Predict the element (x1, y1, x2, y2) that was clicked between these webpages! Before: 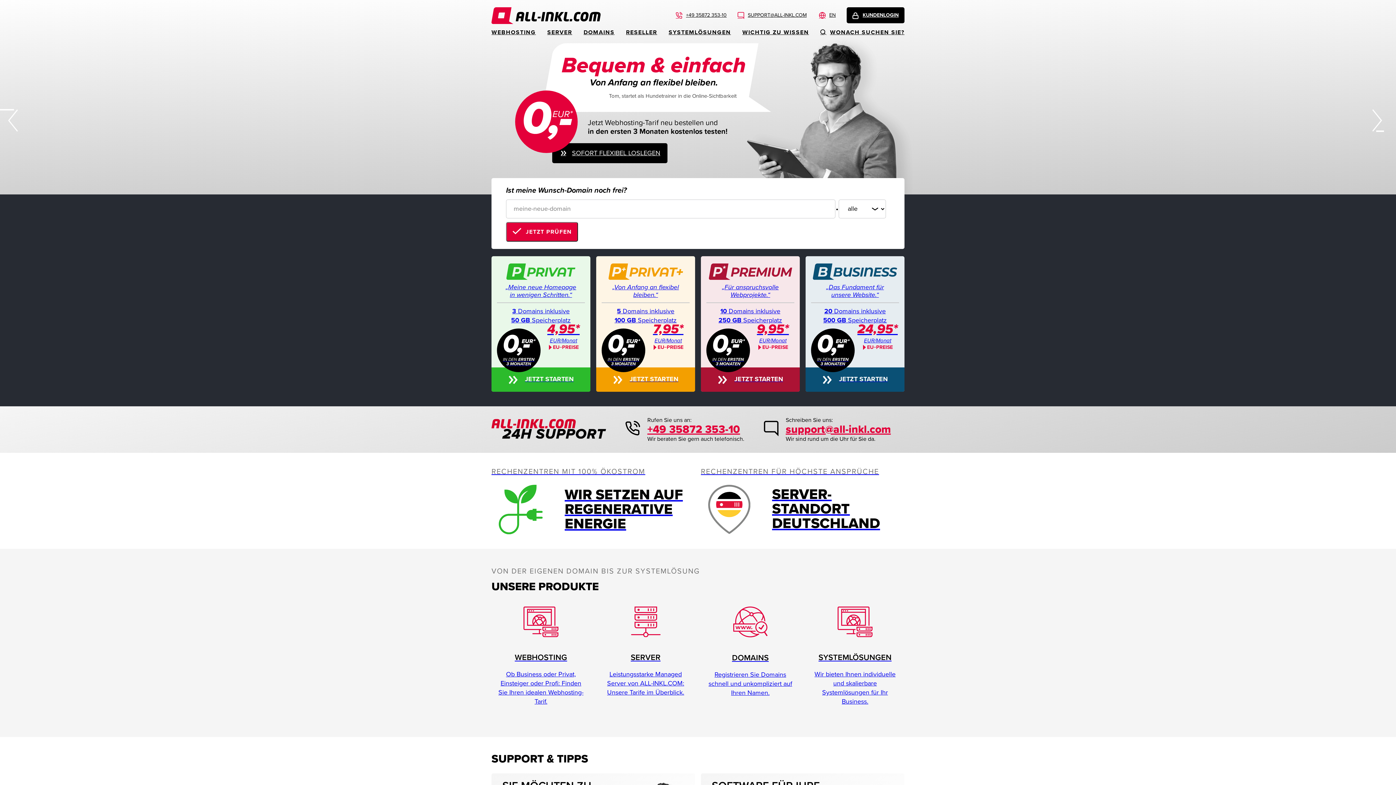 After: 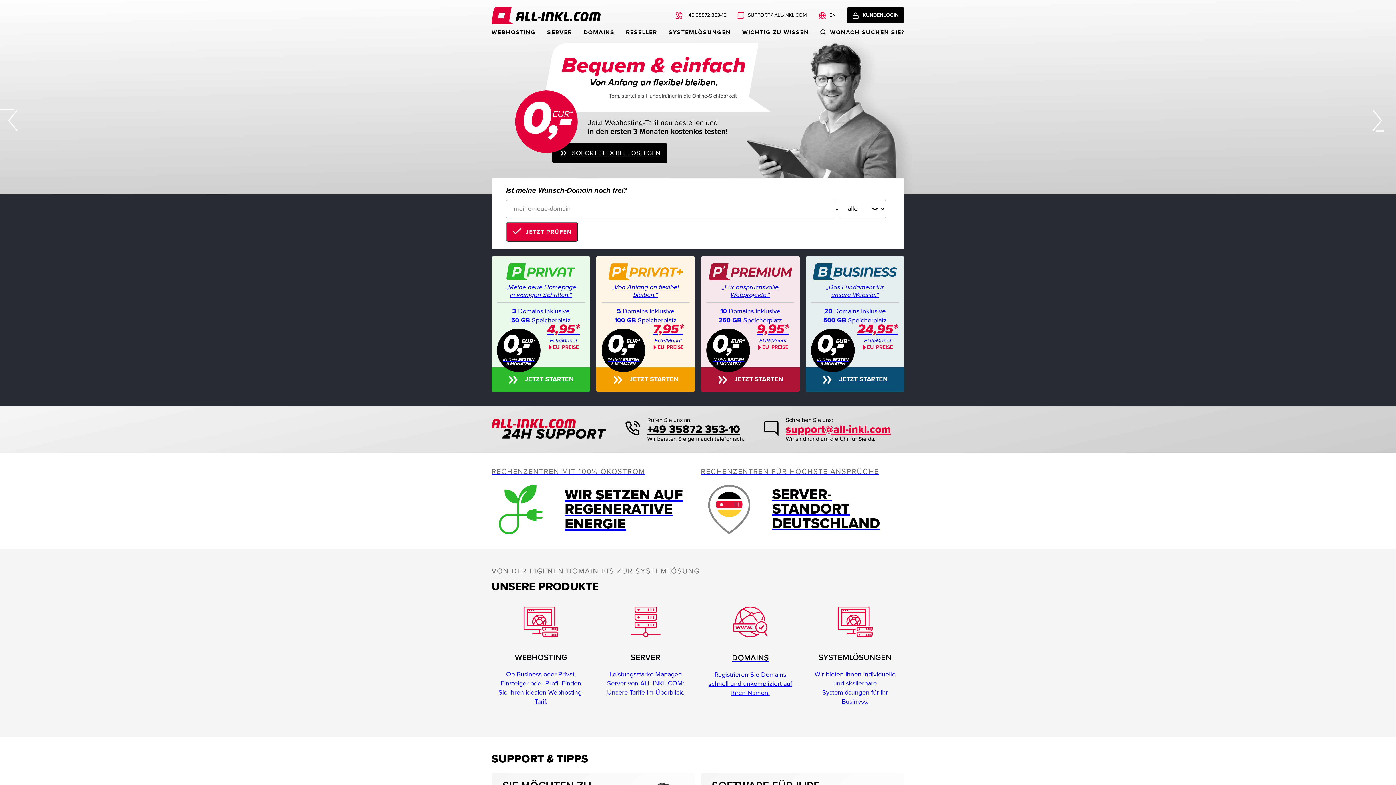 Action: label: +49 35872 353-10 bbox: (647, 423, 740, 436)